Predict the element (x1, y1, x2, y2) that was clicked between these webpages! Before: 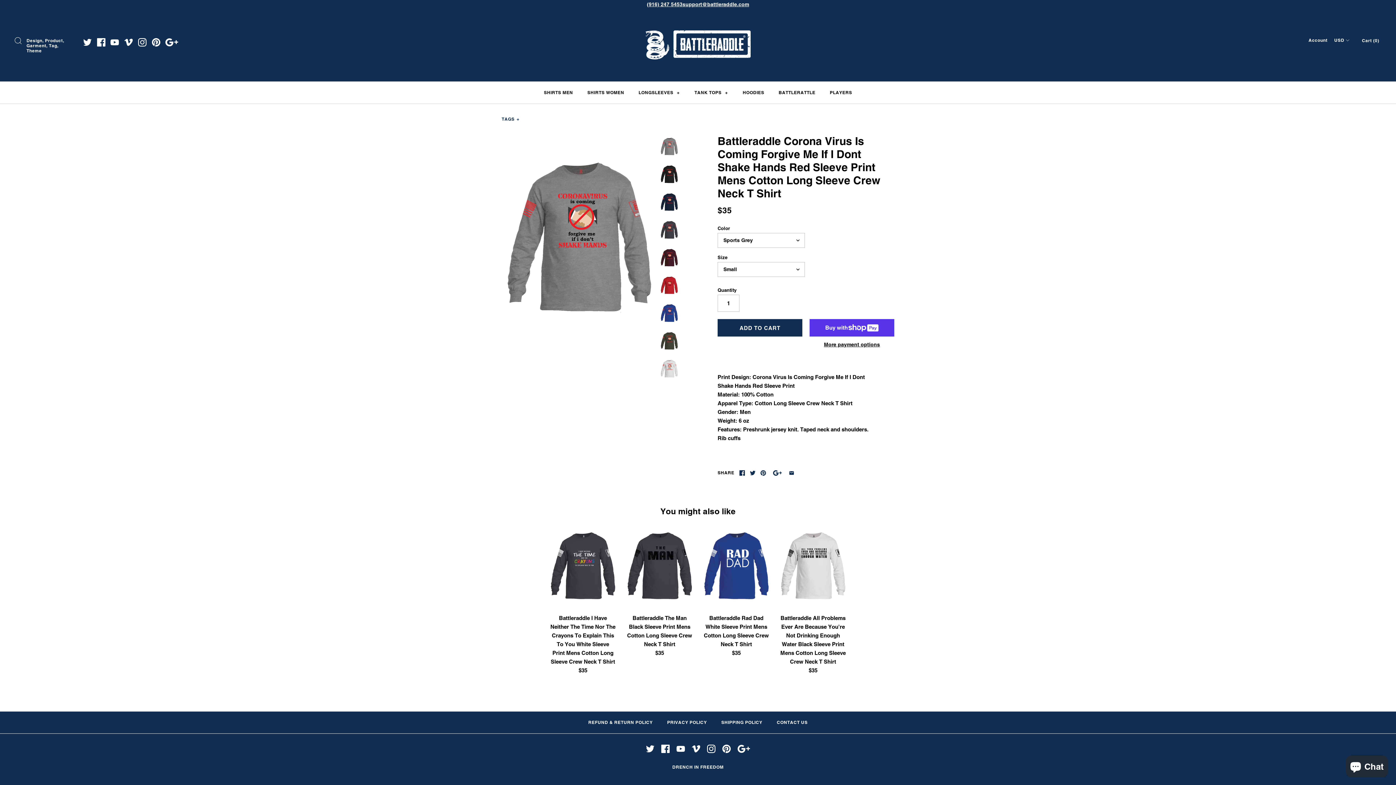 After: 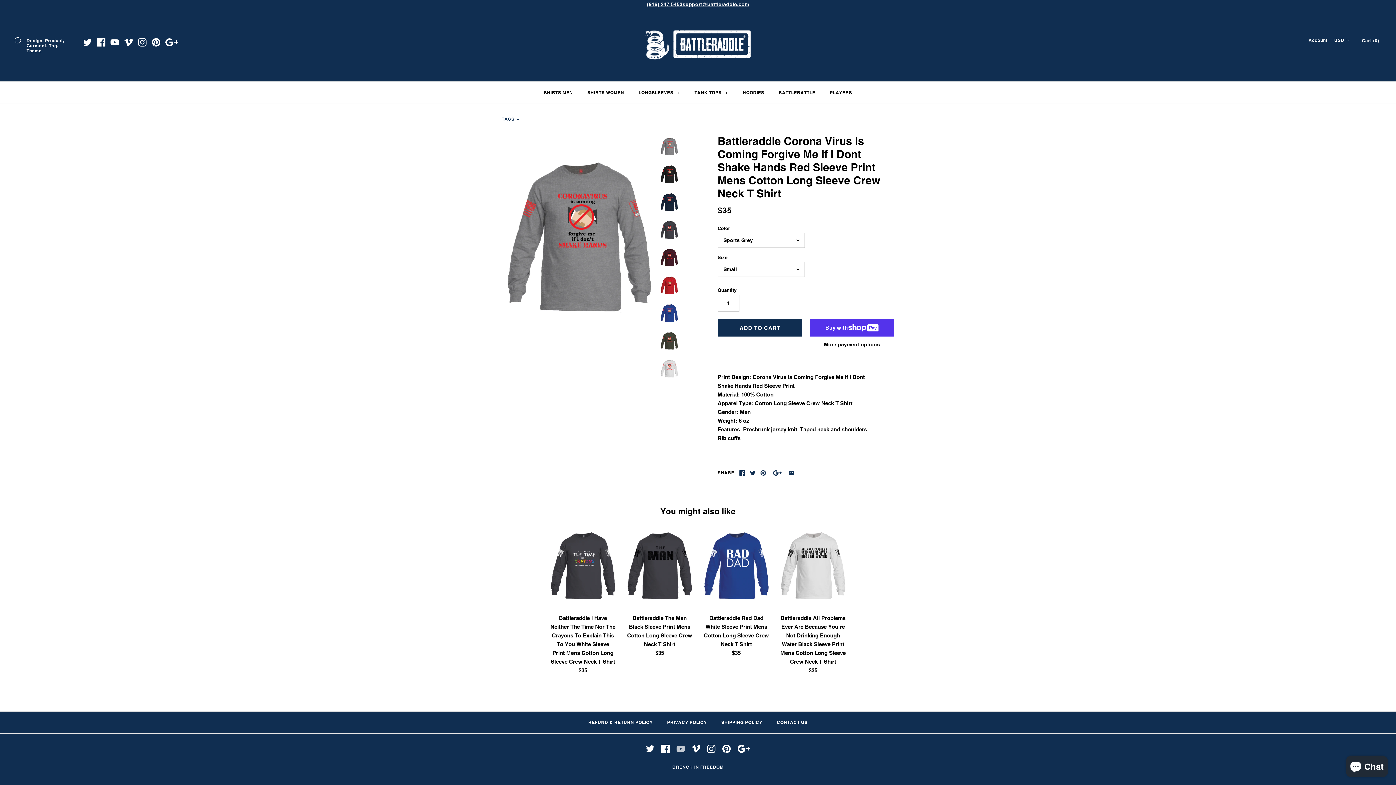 Action: bbox: (676, 745, 685, 753)